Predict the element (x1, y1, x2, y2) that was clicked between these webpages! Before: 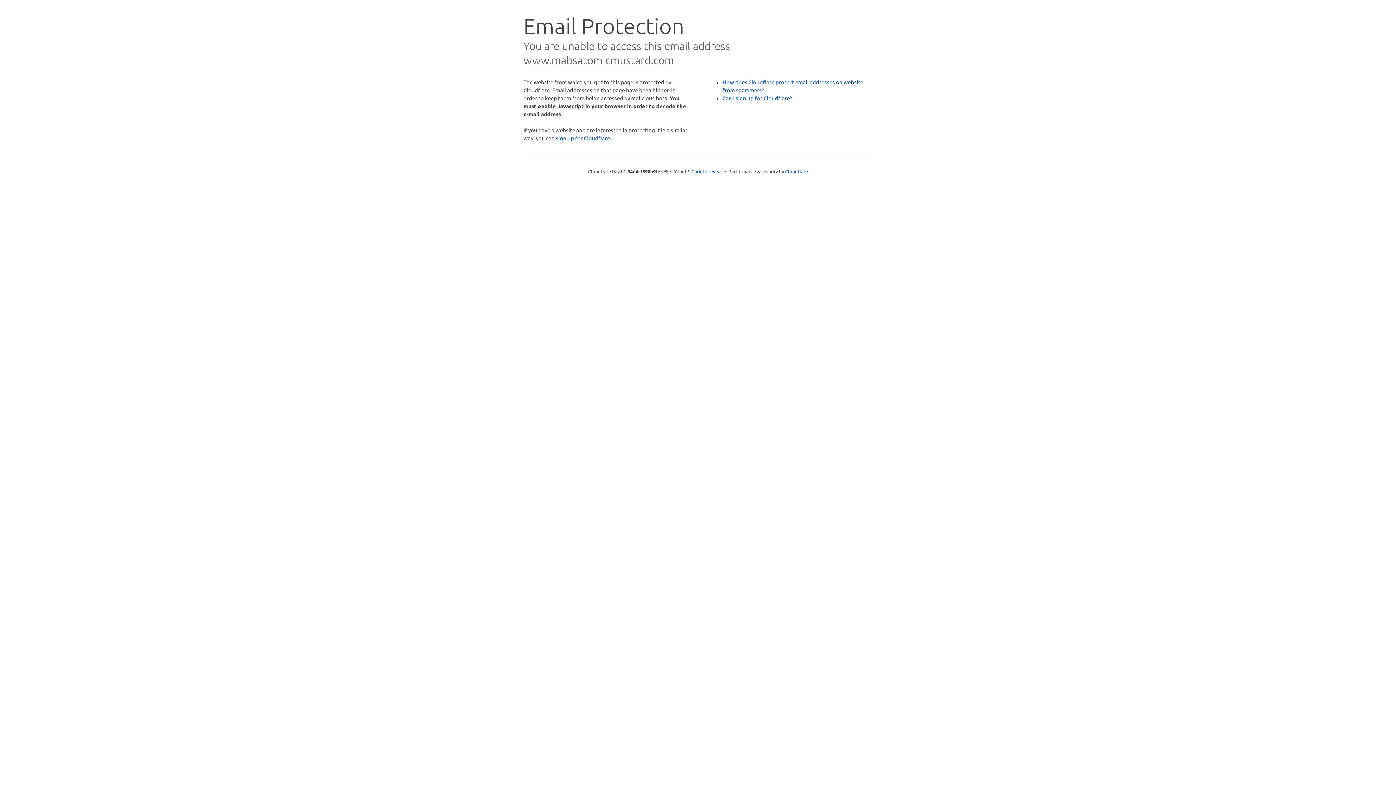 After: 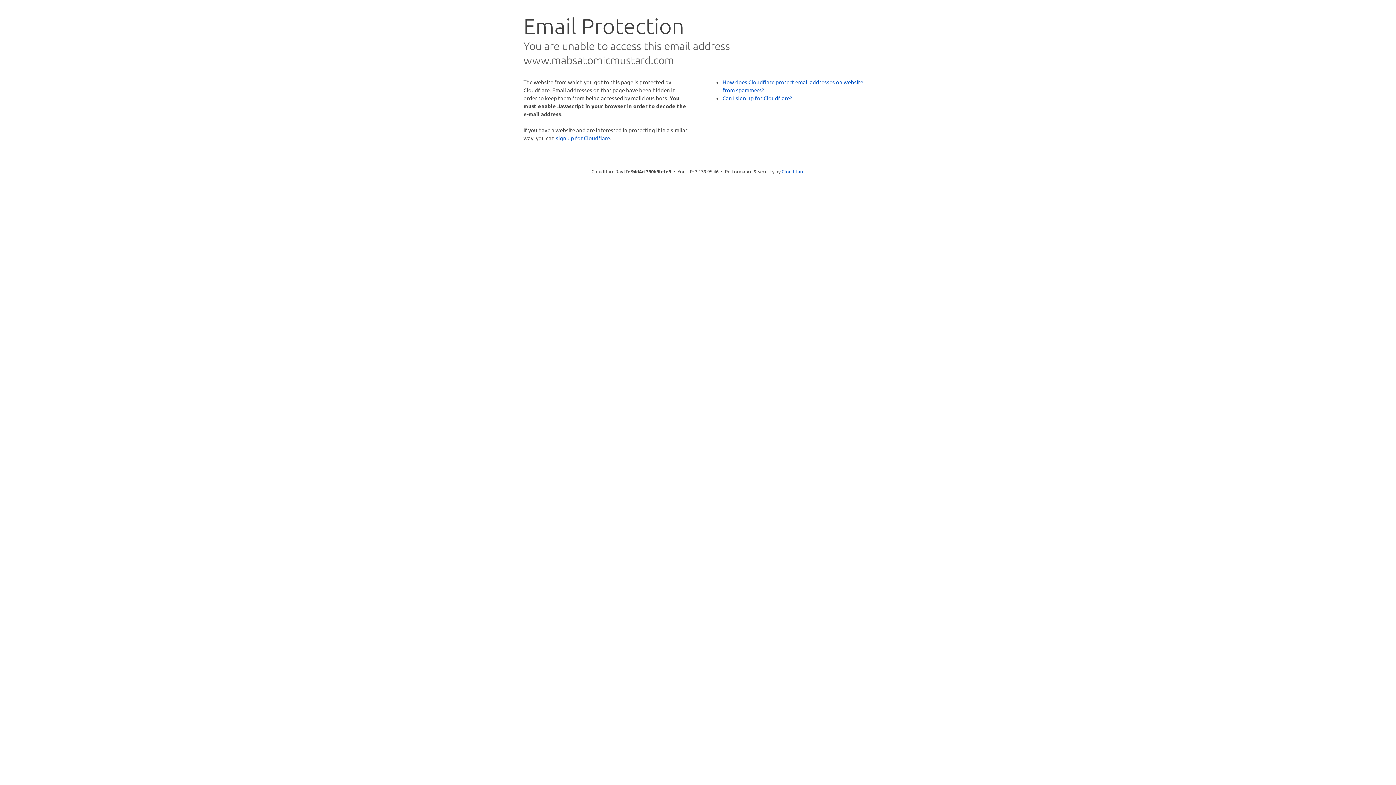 Action: label: Click to reveal bbox: (691, 168, 722, 175)